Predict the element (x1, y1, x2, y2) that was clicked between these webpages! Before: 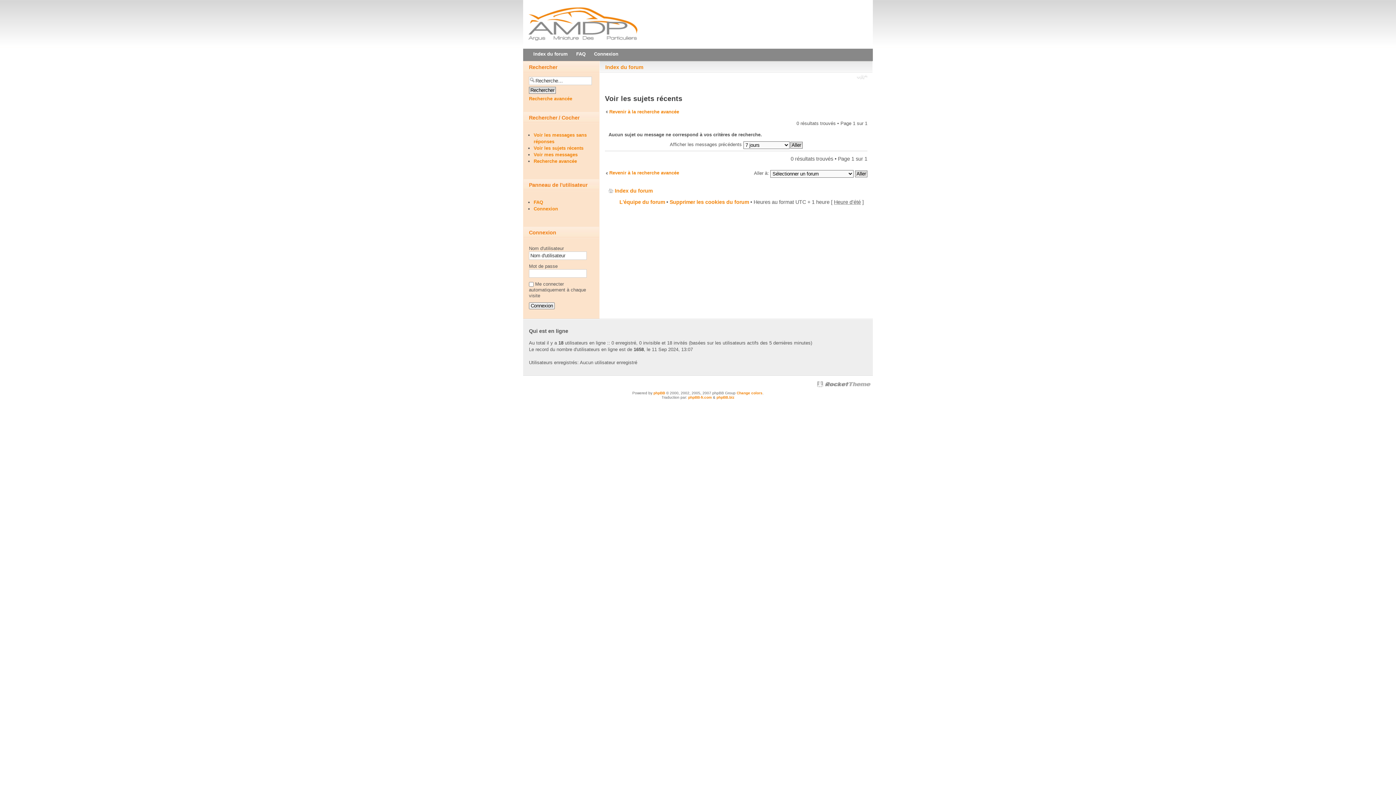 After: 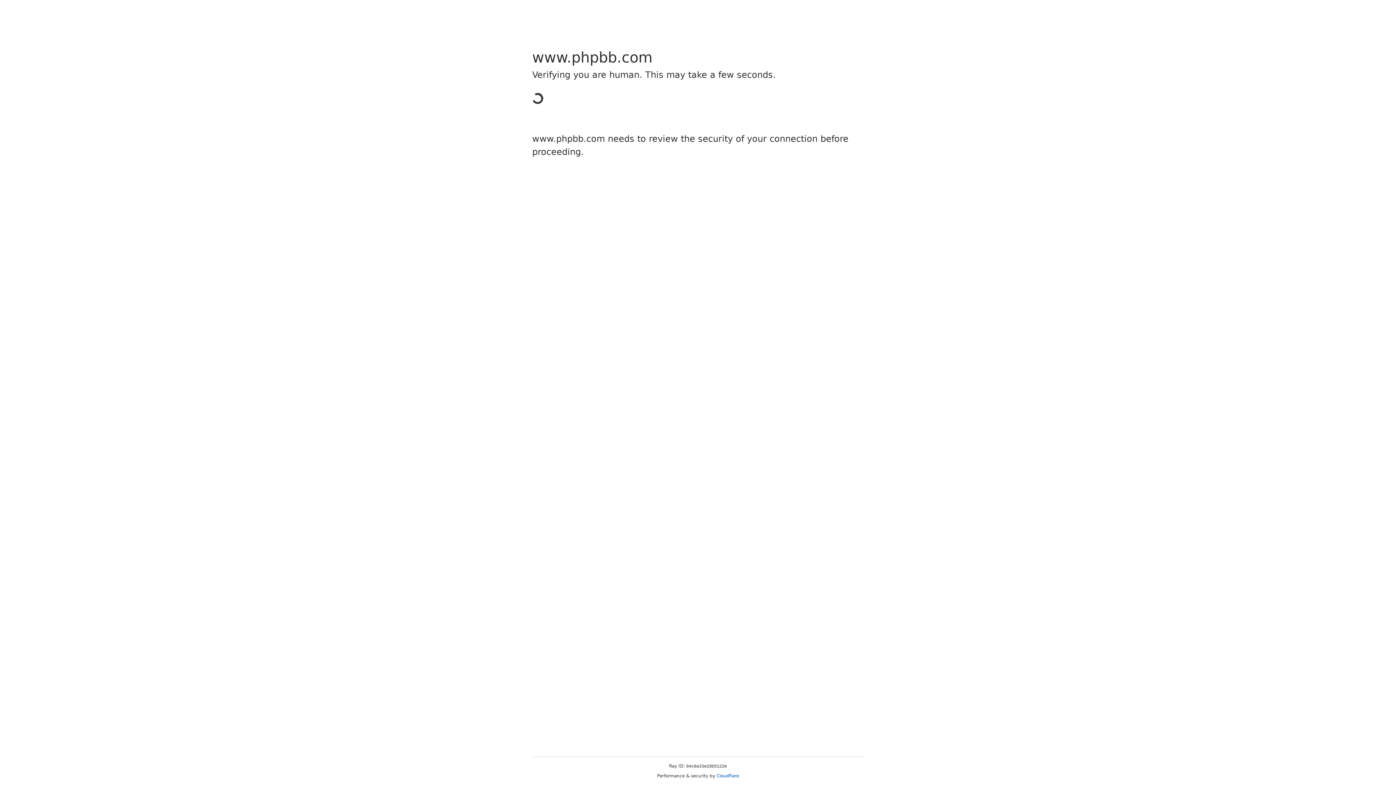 Action: label: phpBB bbox: (653, 391, 665, 395)